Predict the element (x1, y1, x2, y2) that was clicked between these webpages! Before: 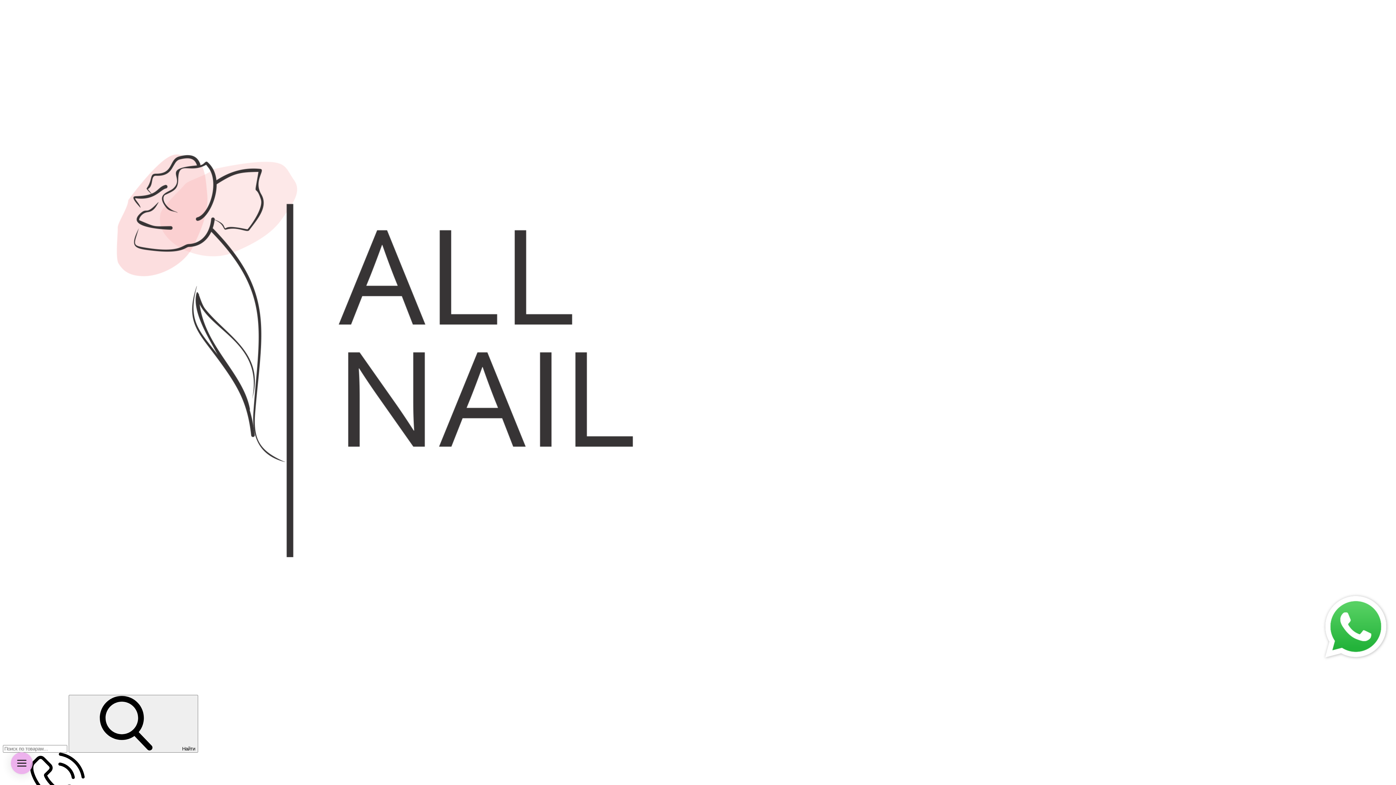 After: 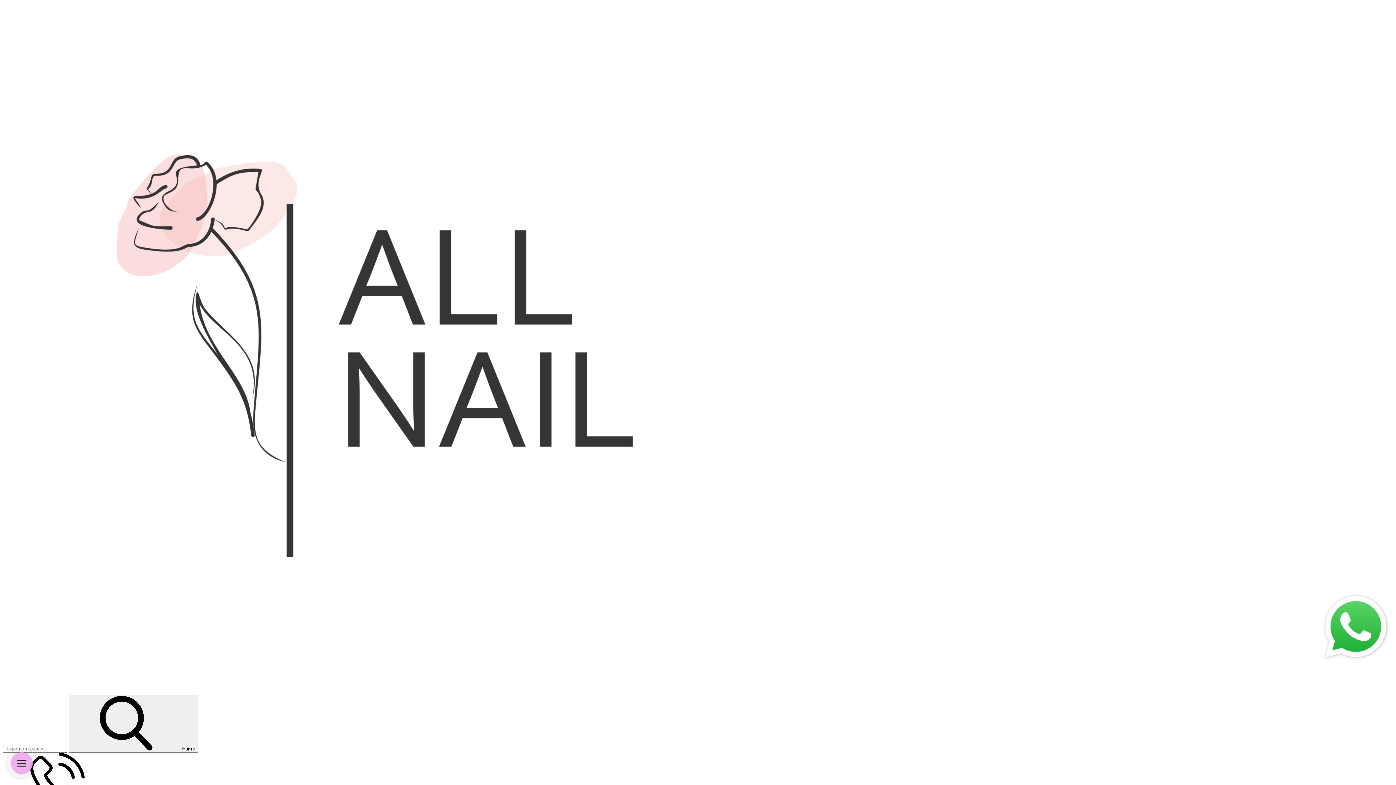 Action: bbox: (1320, 658, 1392, 665)